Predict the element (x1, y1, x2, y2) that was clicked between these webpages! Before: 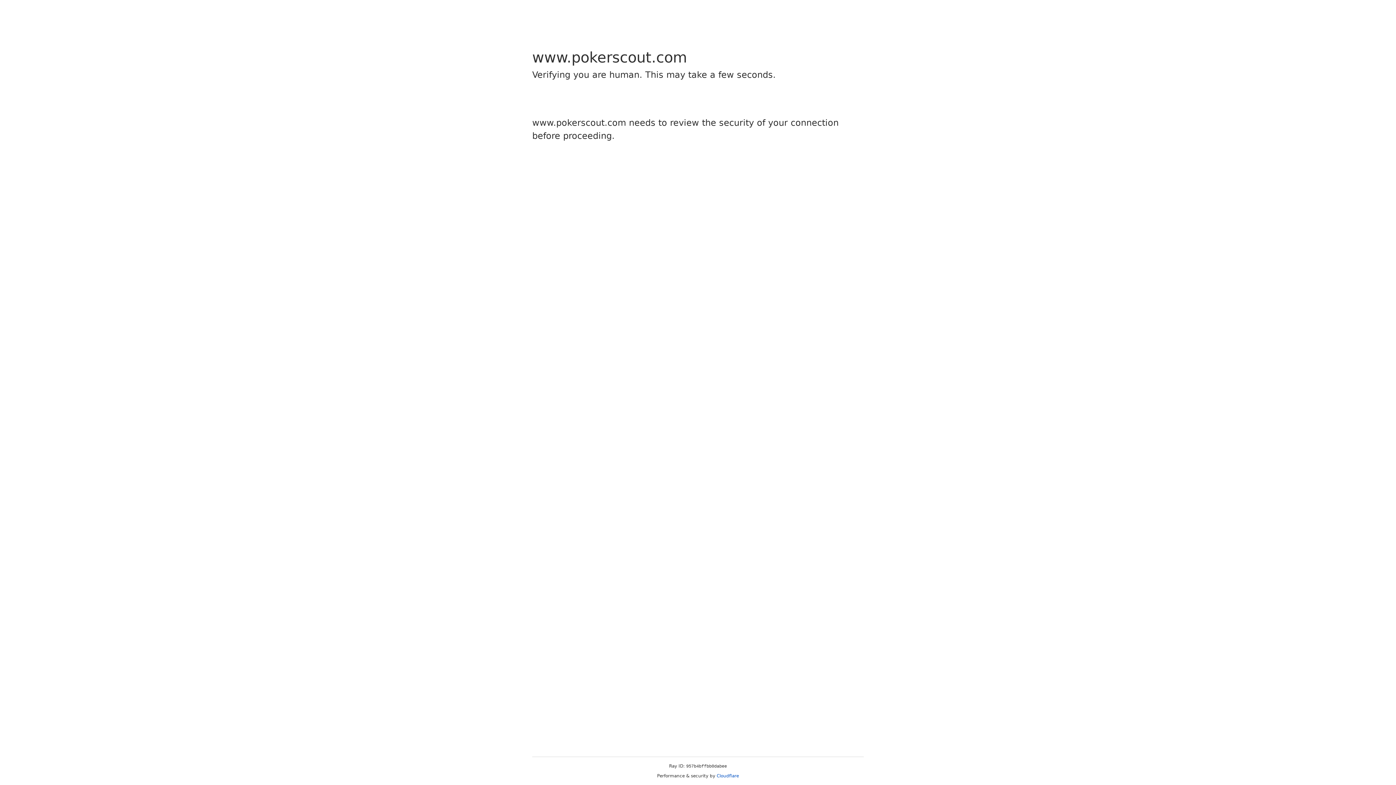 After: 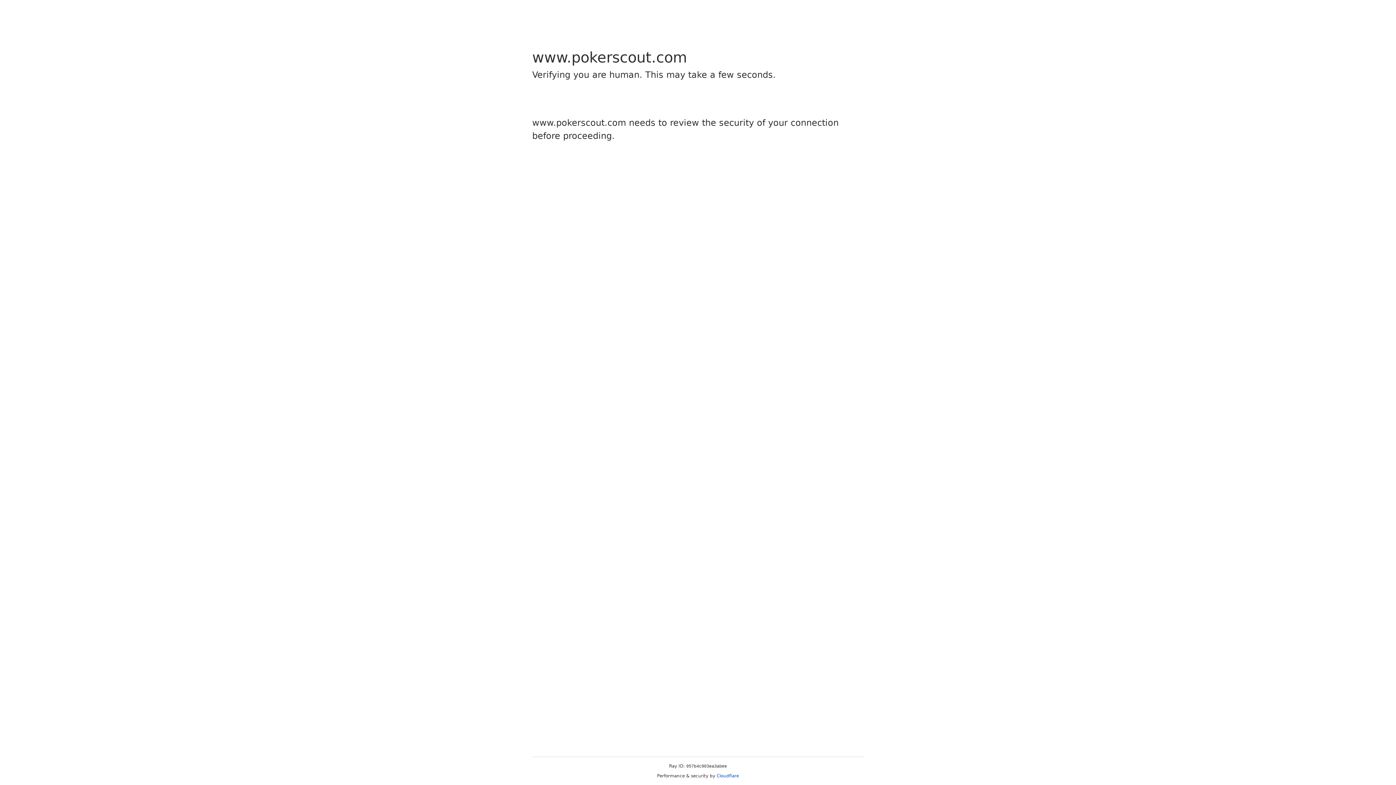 Action: label: Cloudflare bbox: (716, 773, 739, 778)